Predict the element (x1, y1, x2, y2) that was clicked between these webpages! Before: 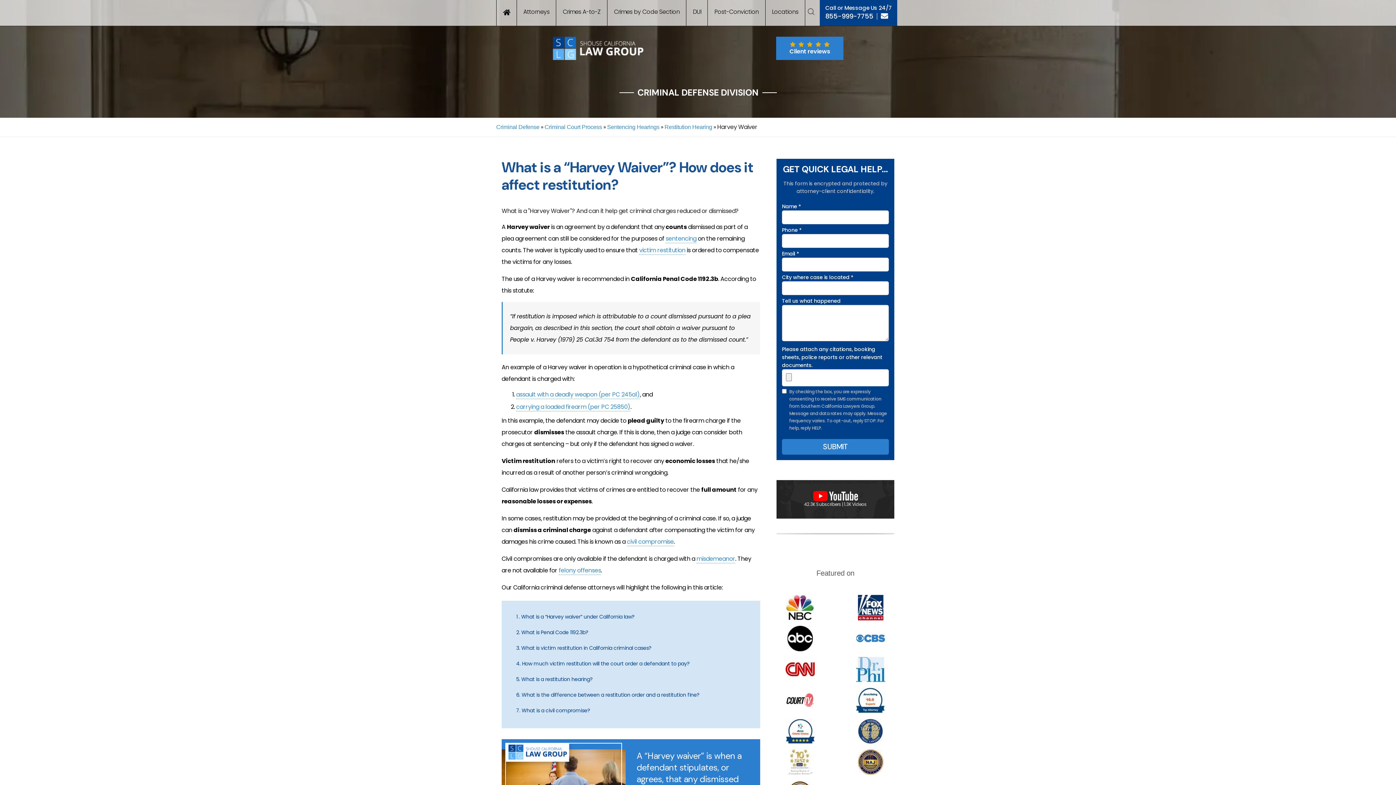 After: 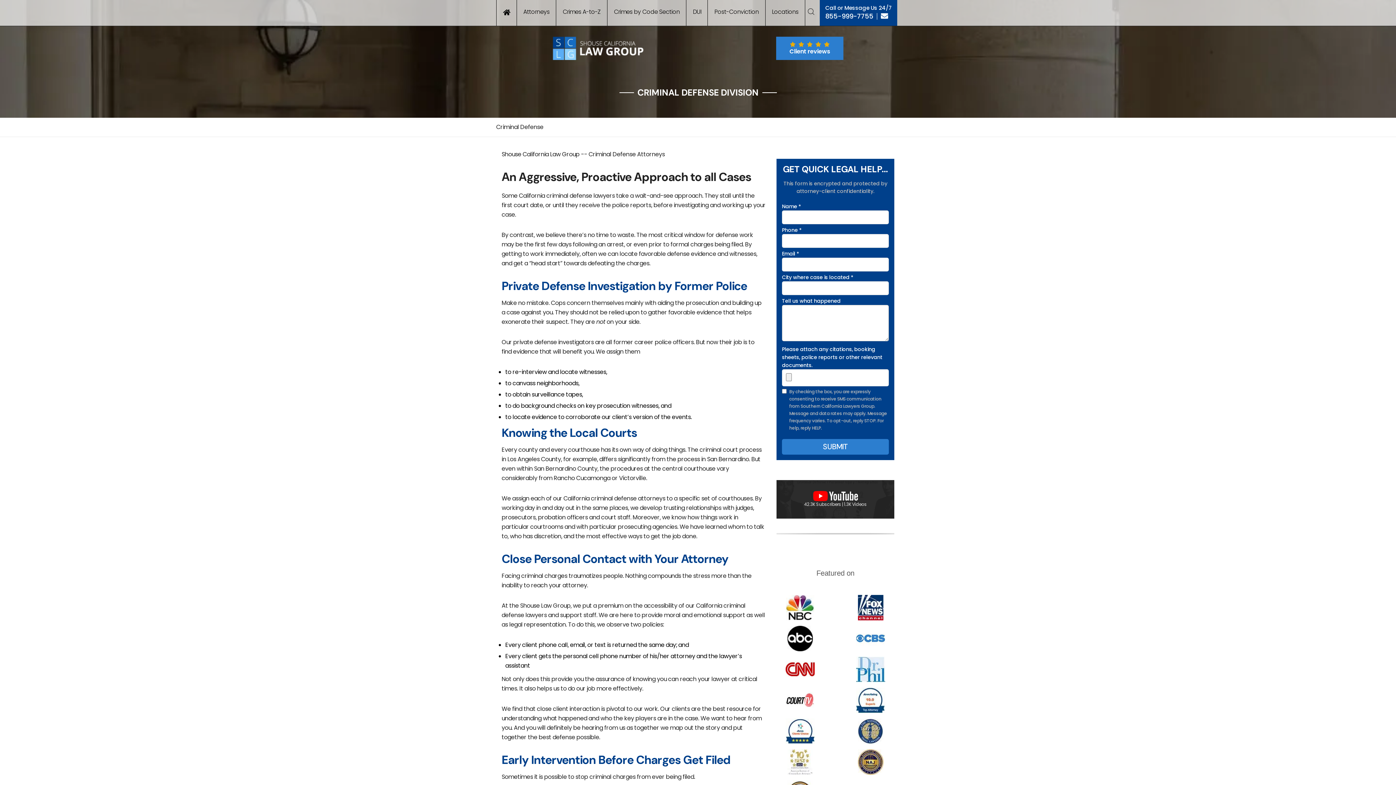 Action: label: Criminal Defense bbox: (496, 124, 539, 130)